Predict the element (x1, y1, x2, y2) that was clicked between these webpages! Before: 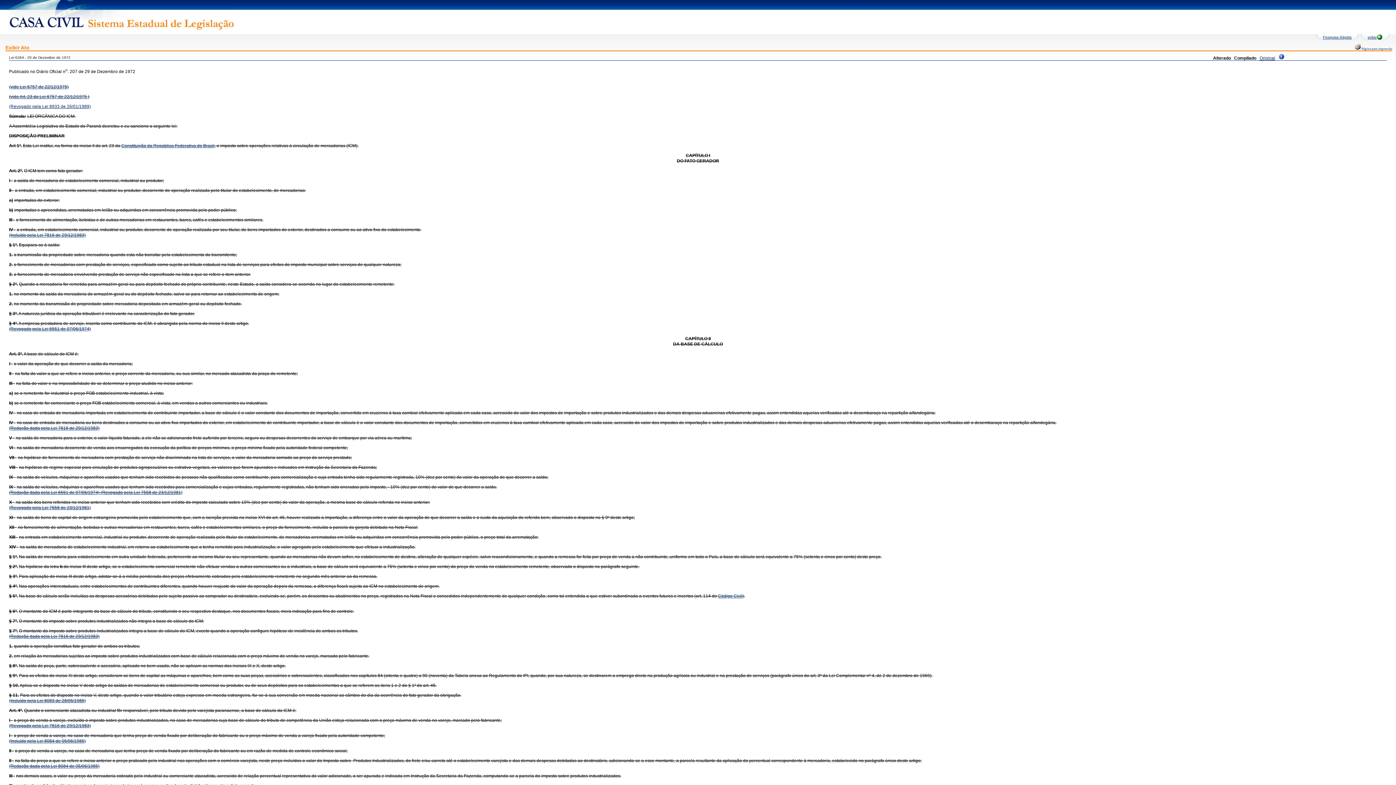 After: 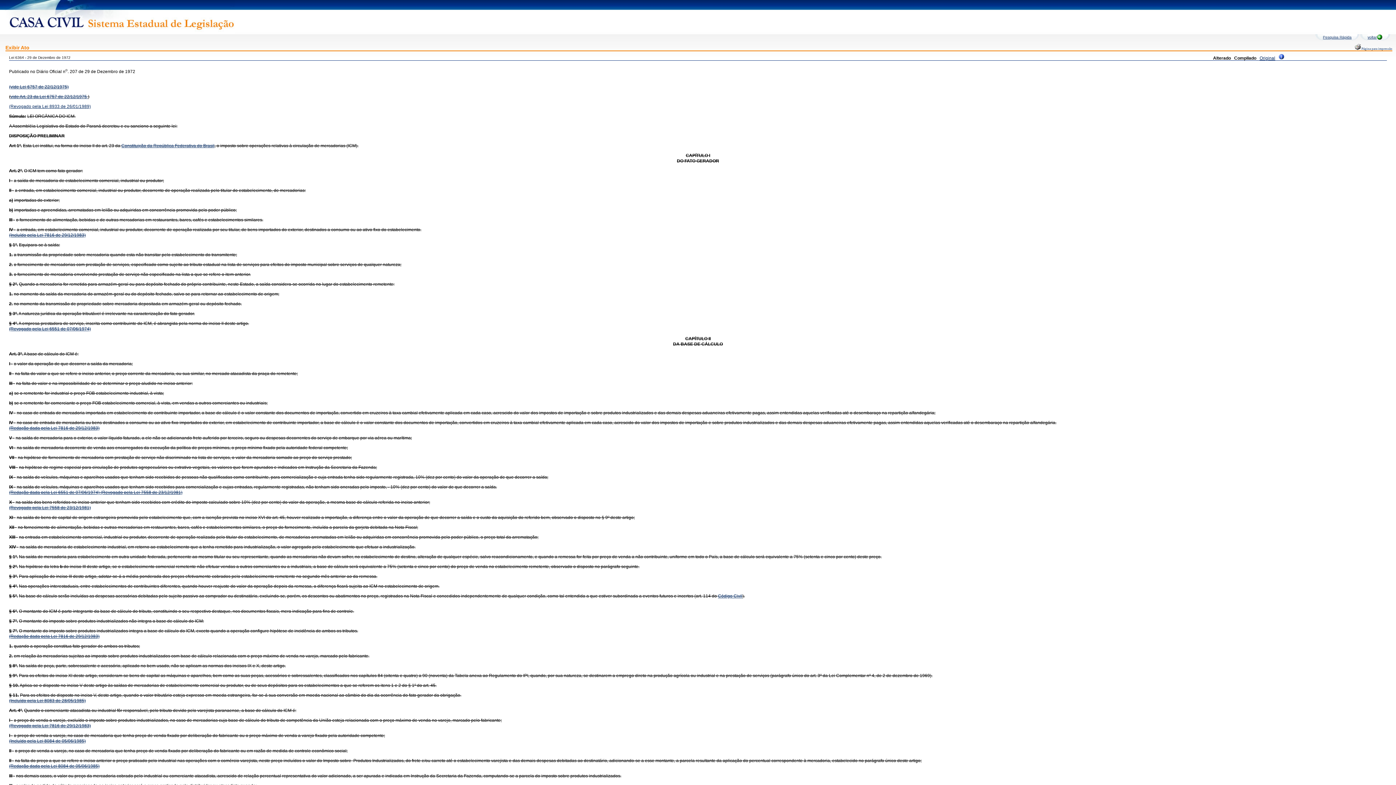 Action: bbox: (9, 123, 177, 128) label: A Assembléia Legislativa do Estado do Paraná decretou e eu sanciono a seguinte lei:
